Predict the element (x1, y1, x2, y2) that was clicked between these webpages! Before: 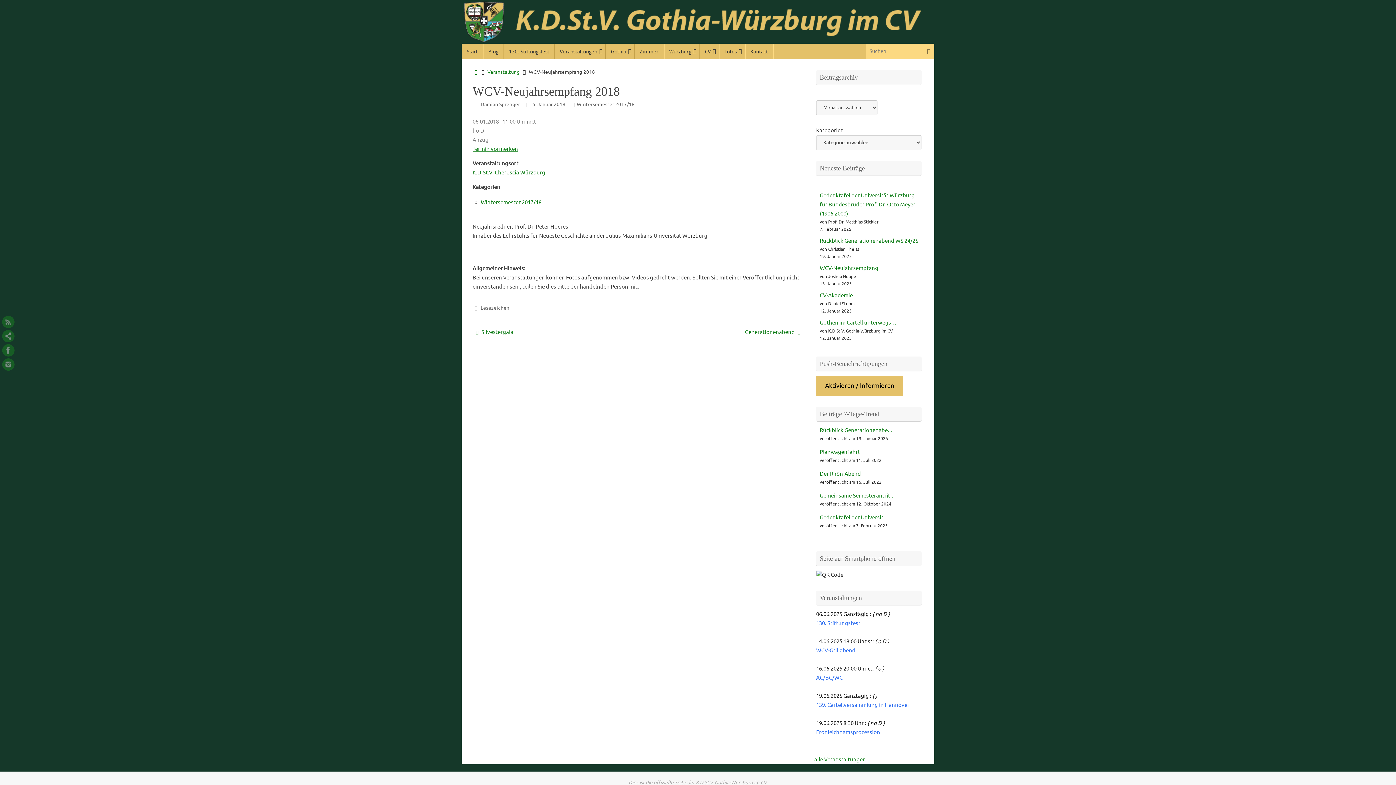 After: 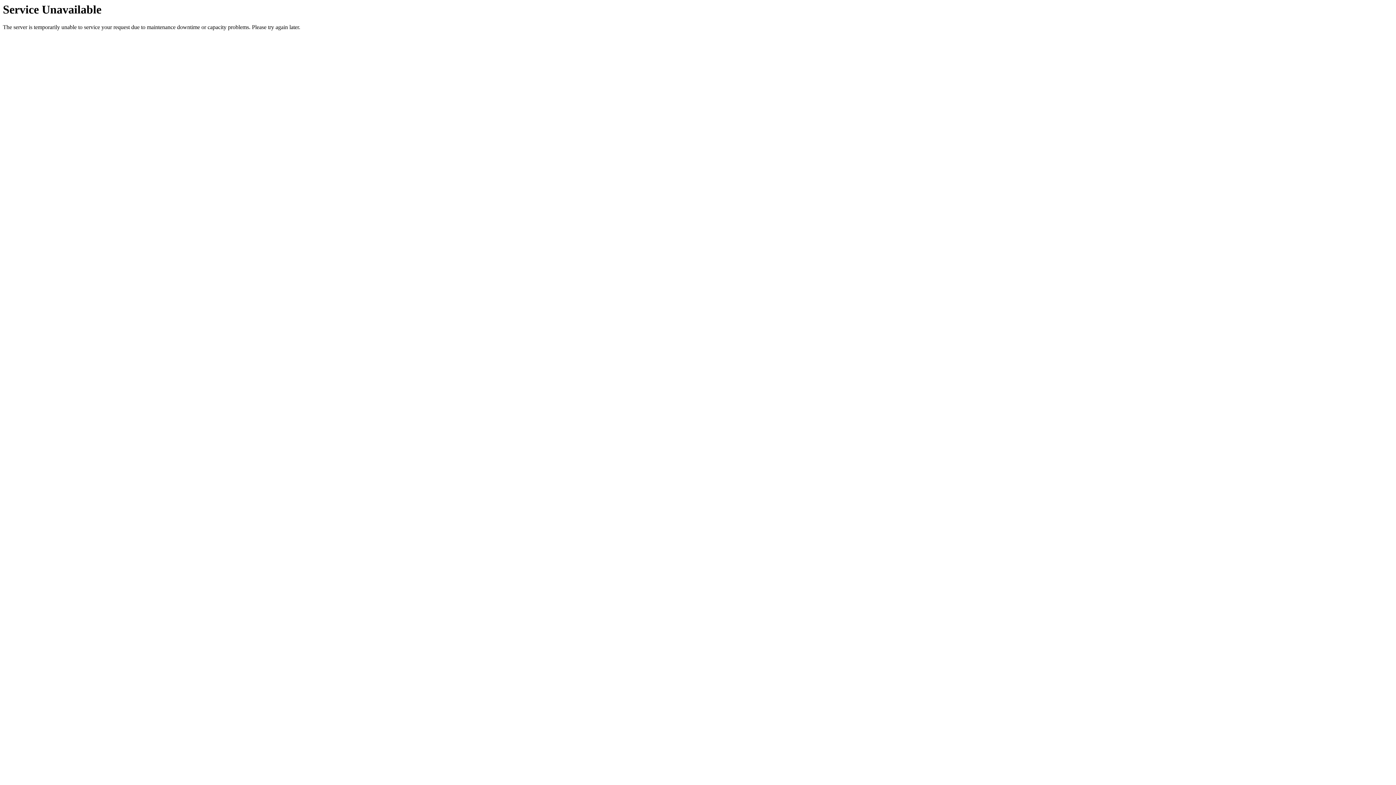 Action: label: alle Veranstaltungen bbox: (814, 756, 866, 763)